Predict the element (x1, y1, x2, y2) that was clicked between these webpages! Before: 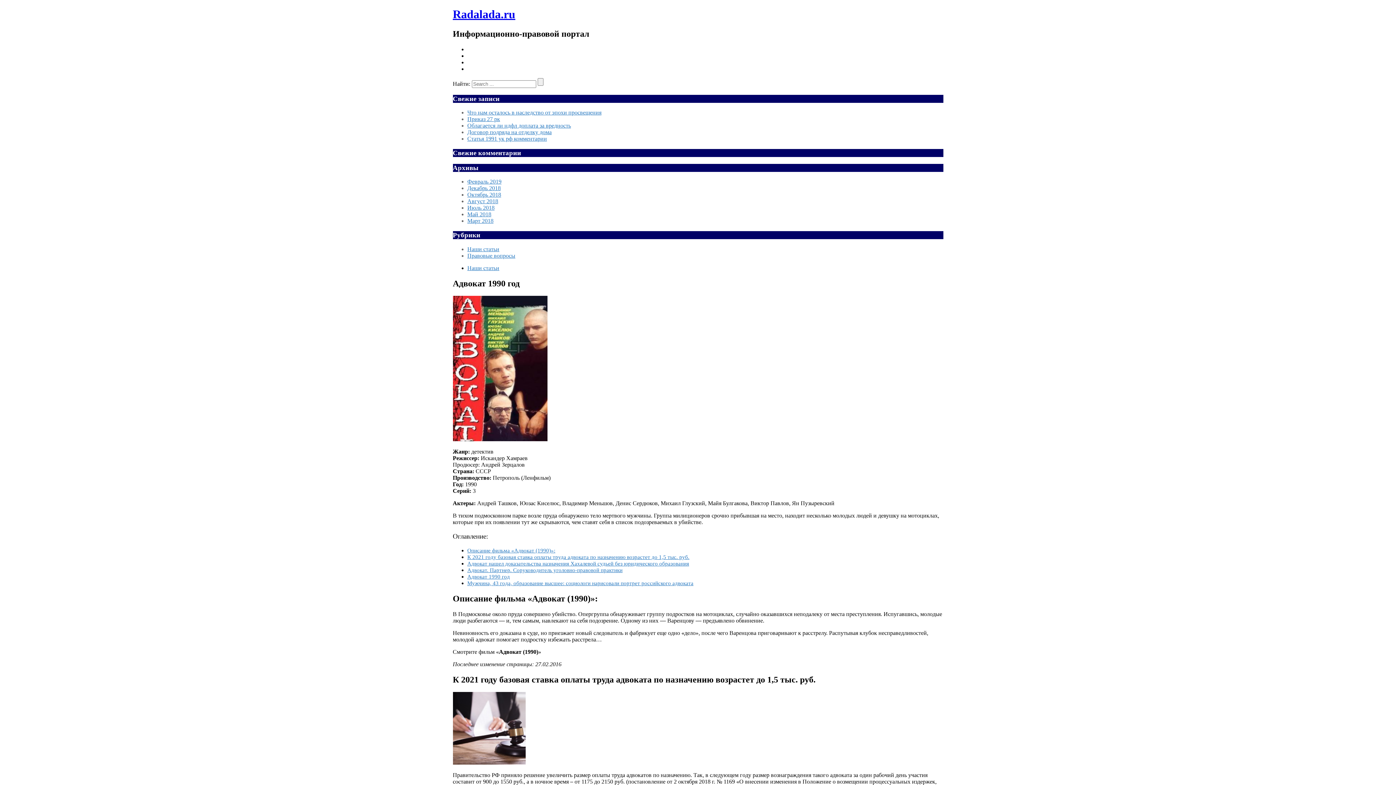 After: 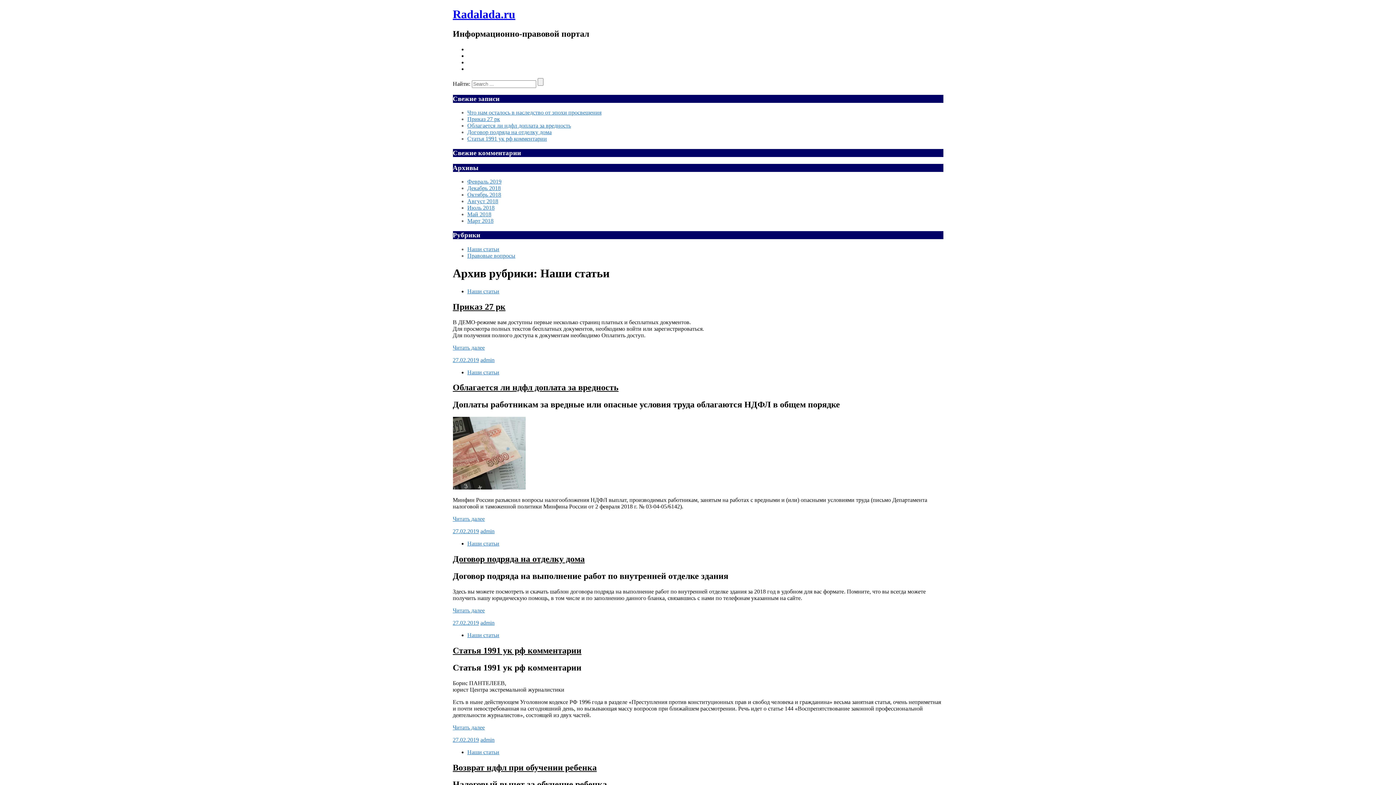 Action: bbox: (467, 246, 499, 252) label: Наши статьи